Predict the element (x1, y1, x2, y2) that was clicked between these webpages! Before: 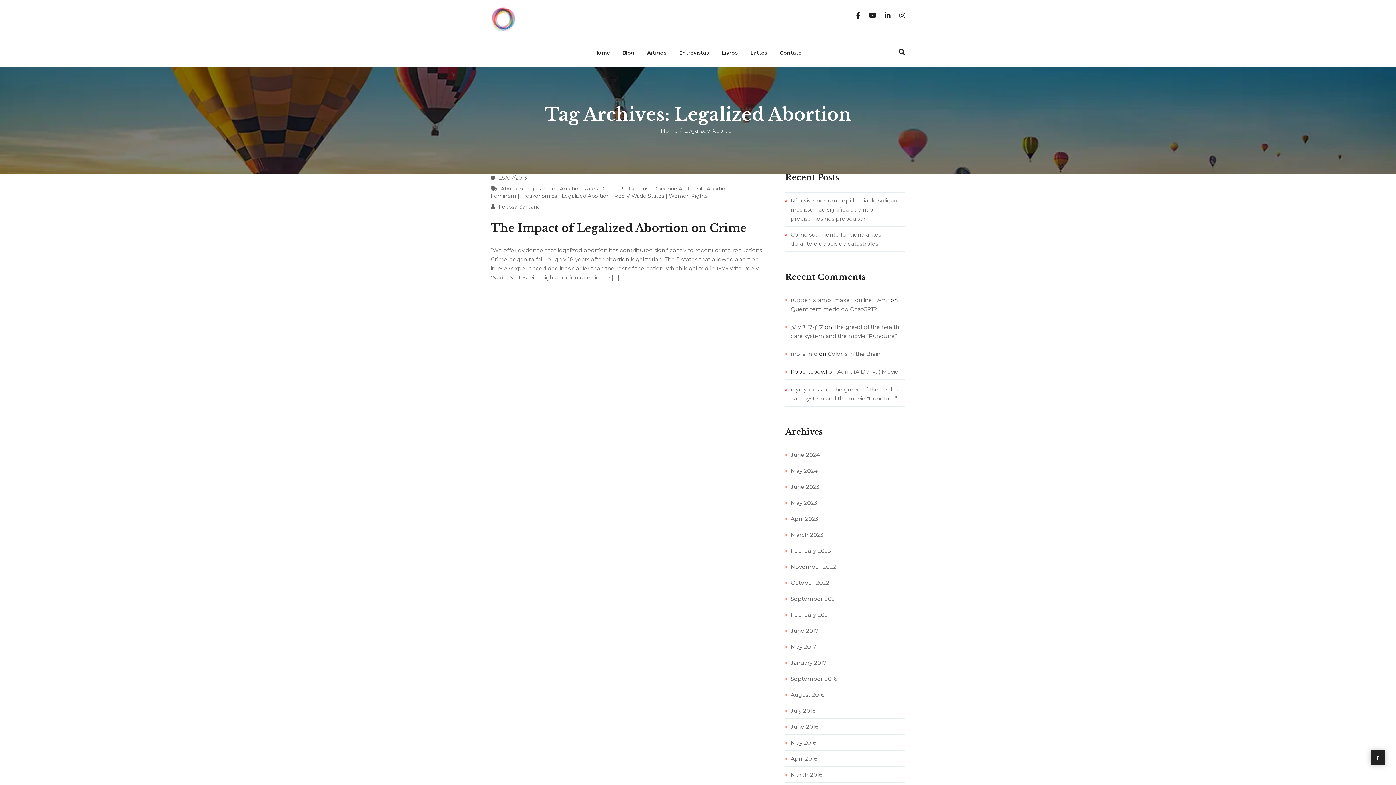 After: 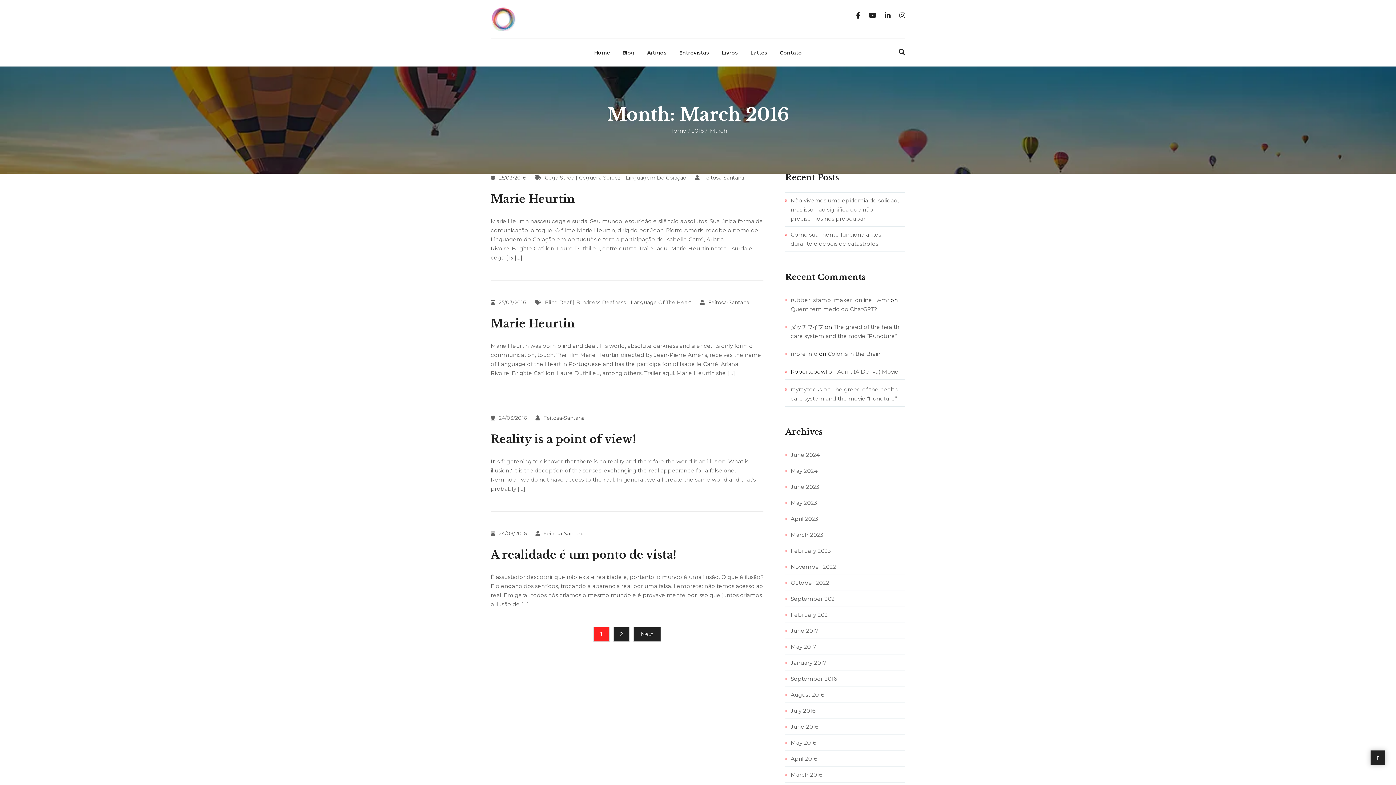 Action: label: March 2016 bbox: (785, 771, 822, 778)